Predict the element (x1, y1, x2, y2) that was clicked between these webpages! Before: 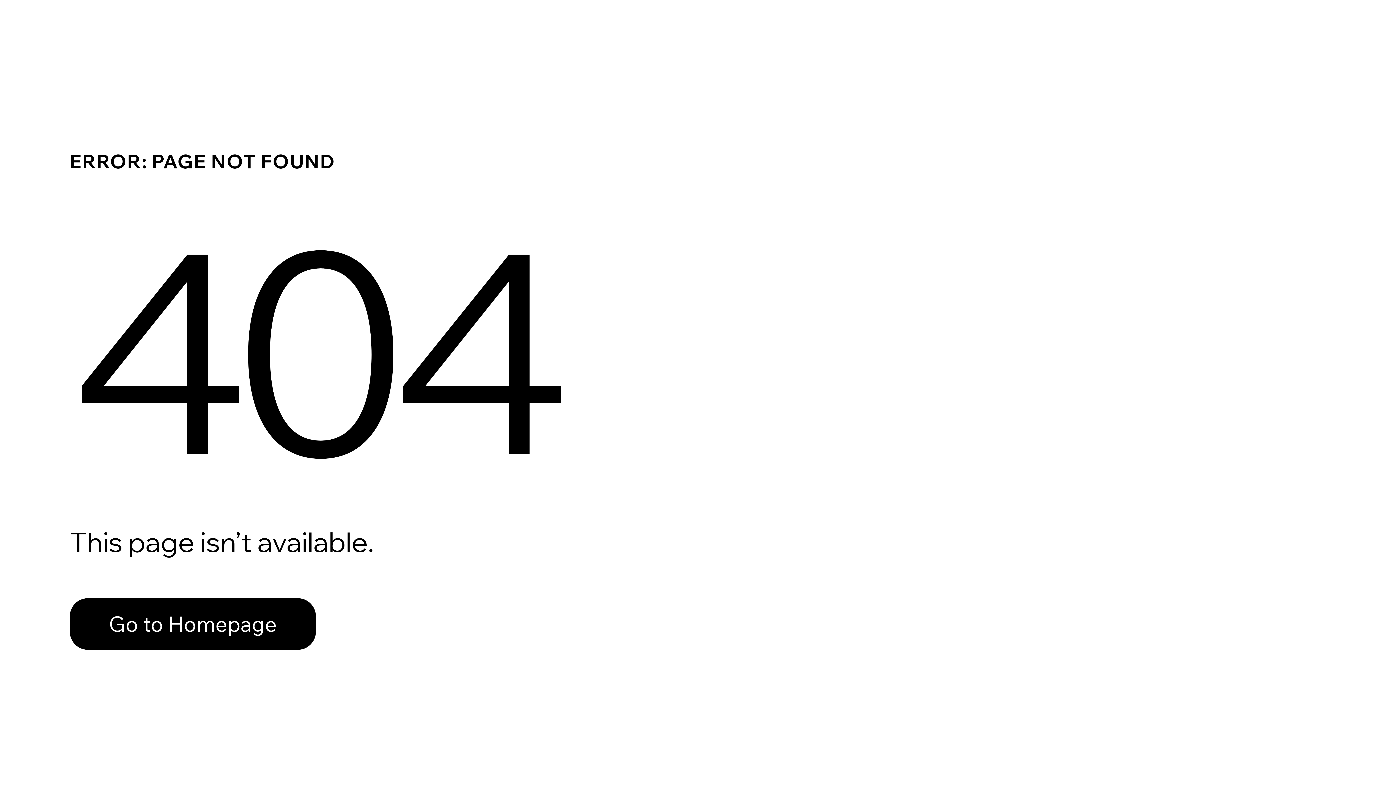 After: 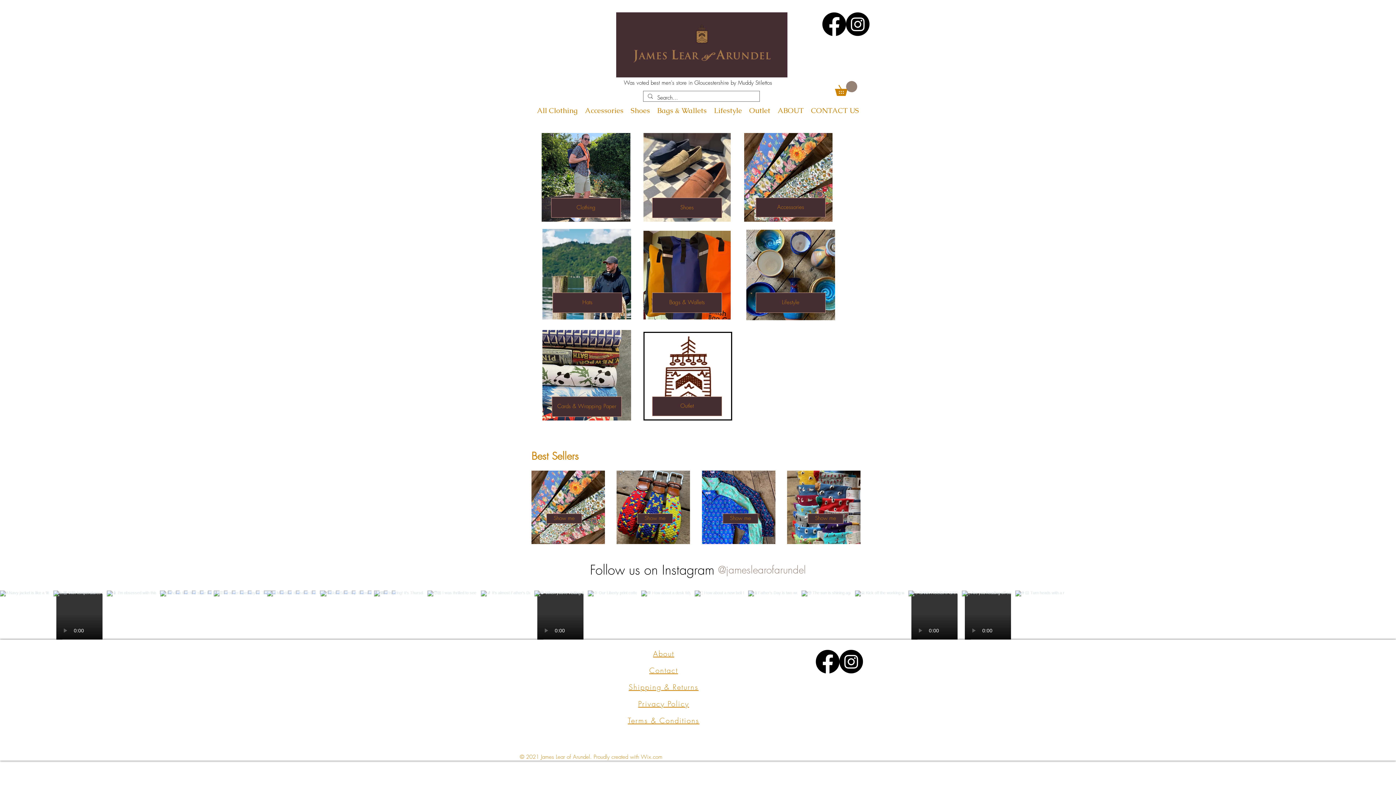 Action: label: Go to Homepage bbox: (69, 598, 316, 650)